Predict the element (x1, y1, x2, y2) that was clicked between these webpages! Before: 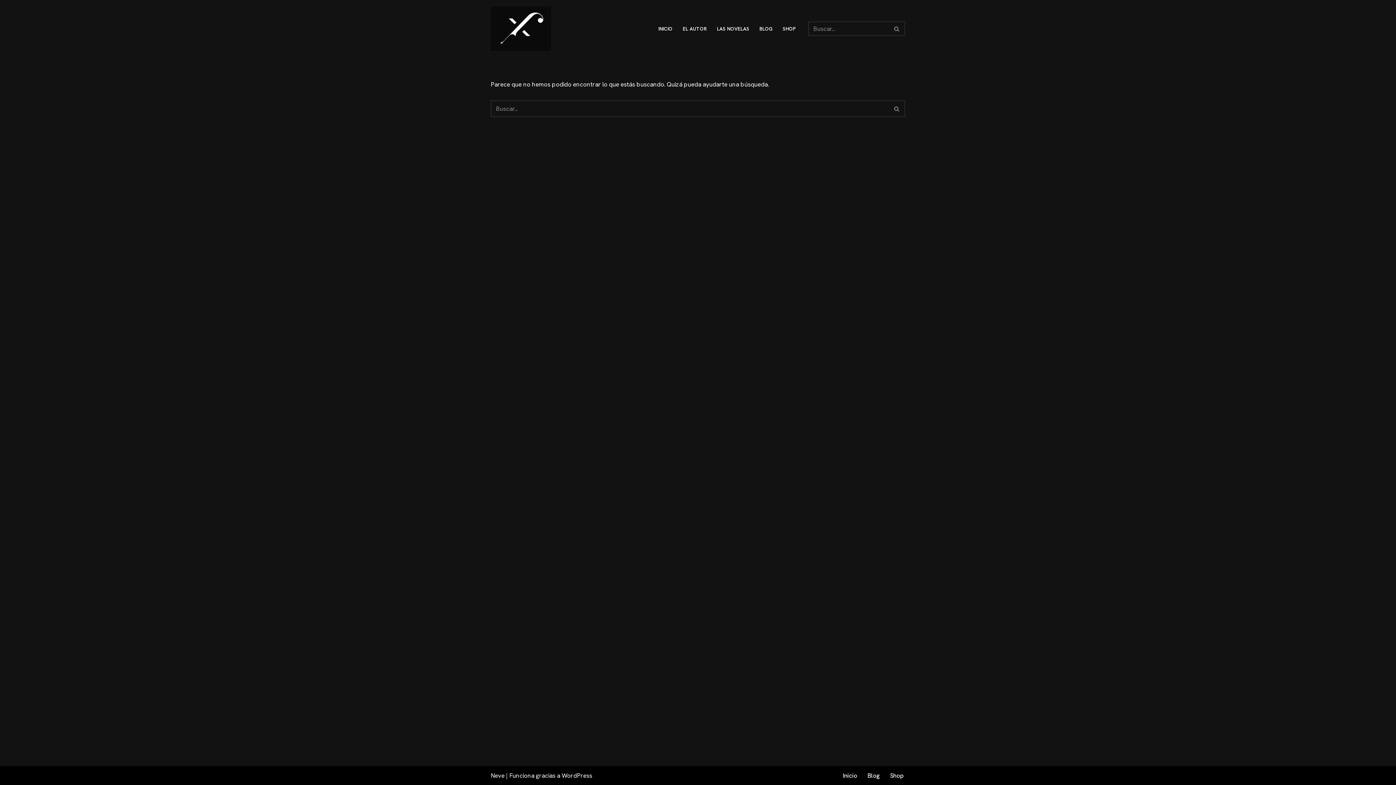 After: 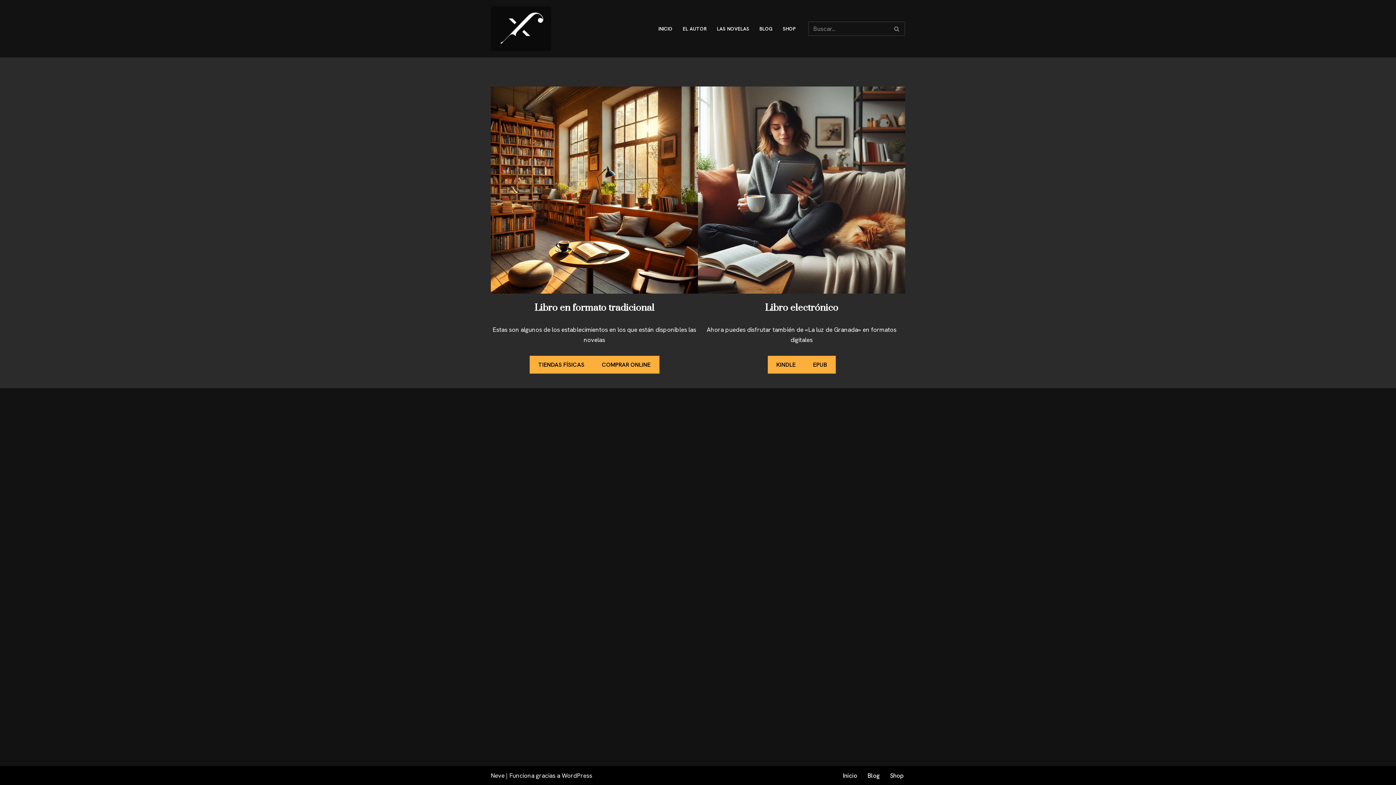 Action: bbox: (782, 24, 796, 33) label: SHOP